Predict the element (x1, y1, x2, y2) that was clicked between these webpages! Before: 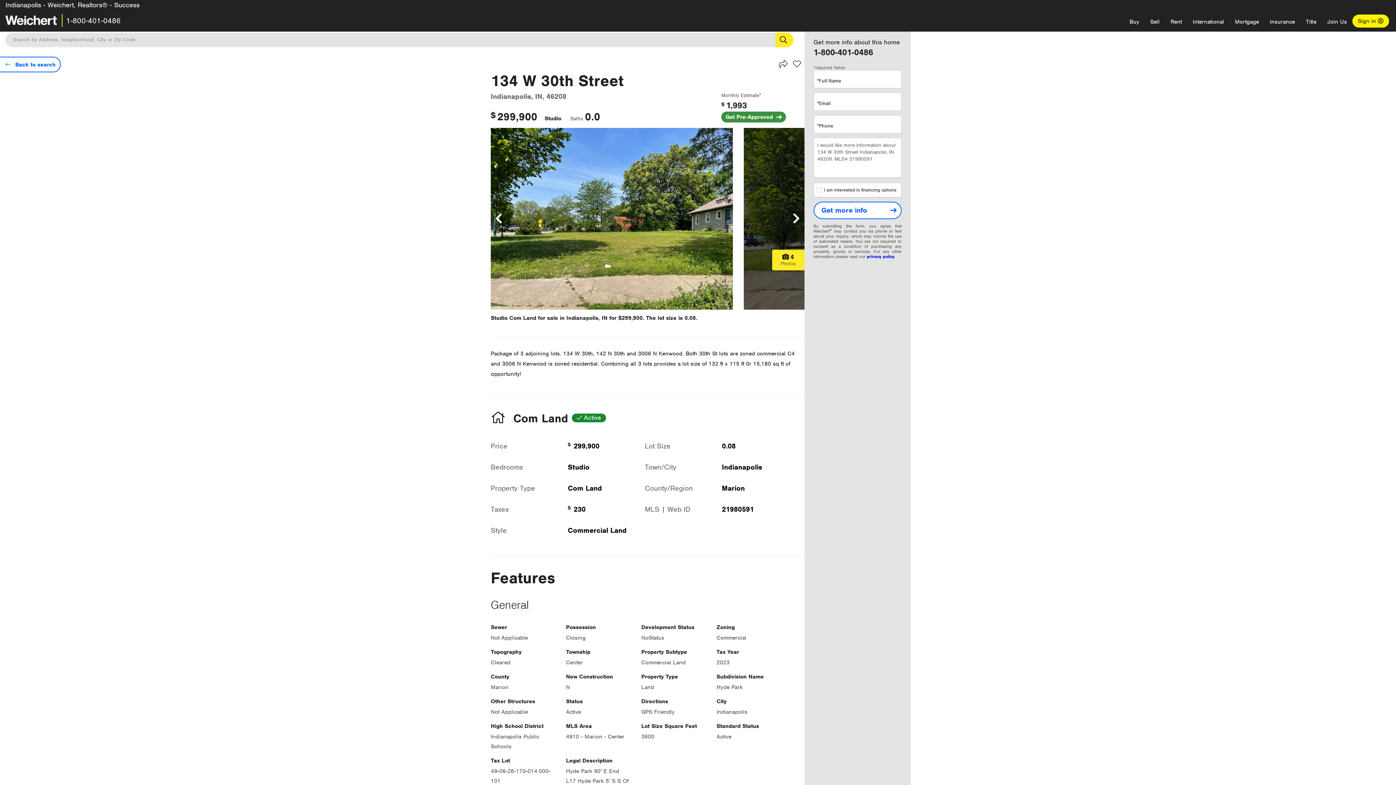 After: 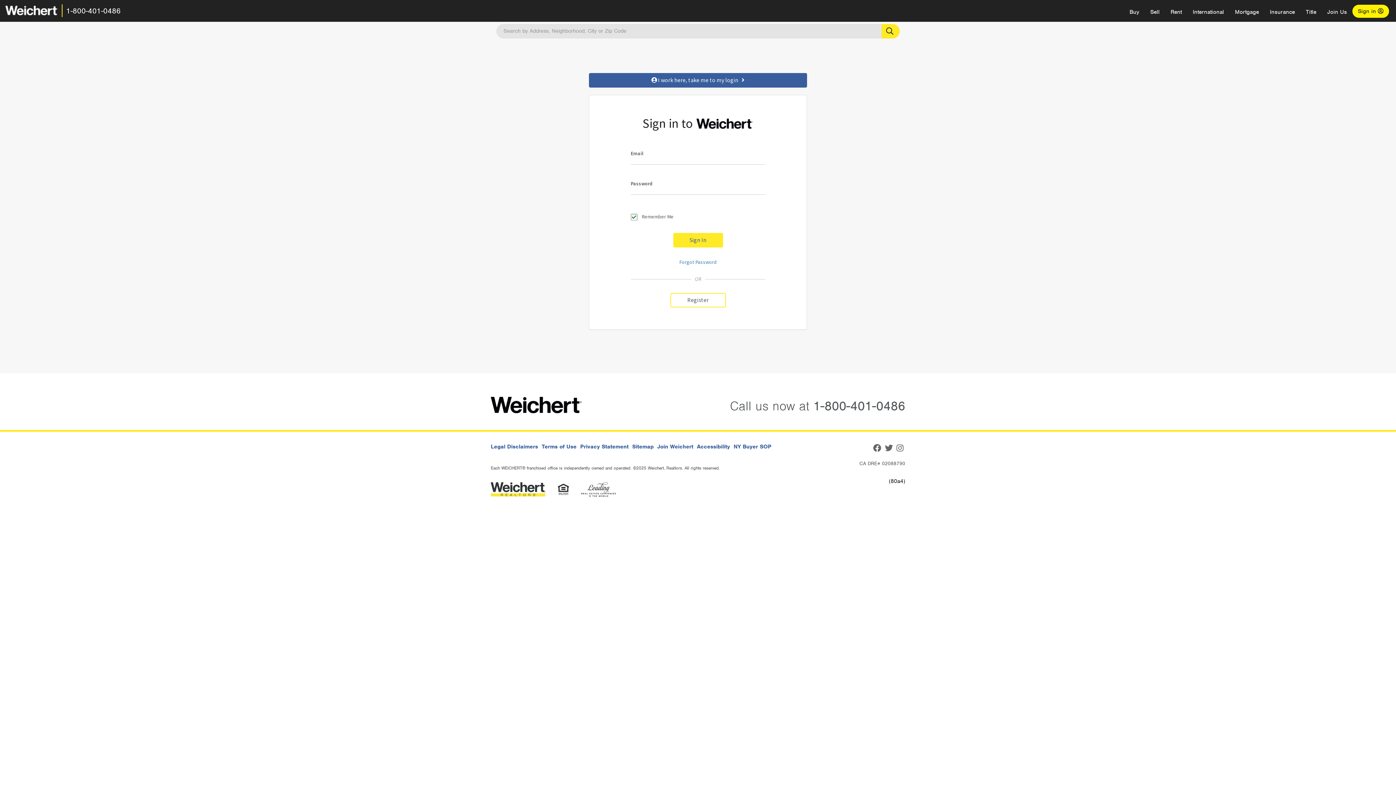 Action: bbox: (1352, 14, 1389, 27) label: Sign in 